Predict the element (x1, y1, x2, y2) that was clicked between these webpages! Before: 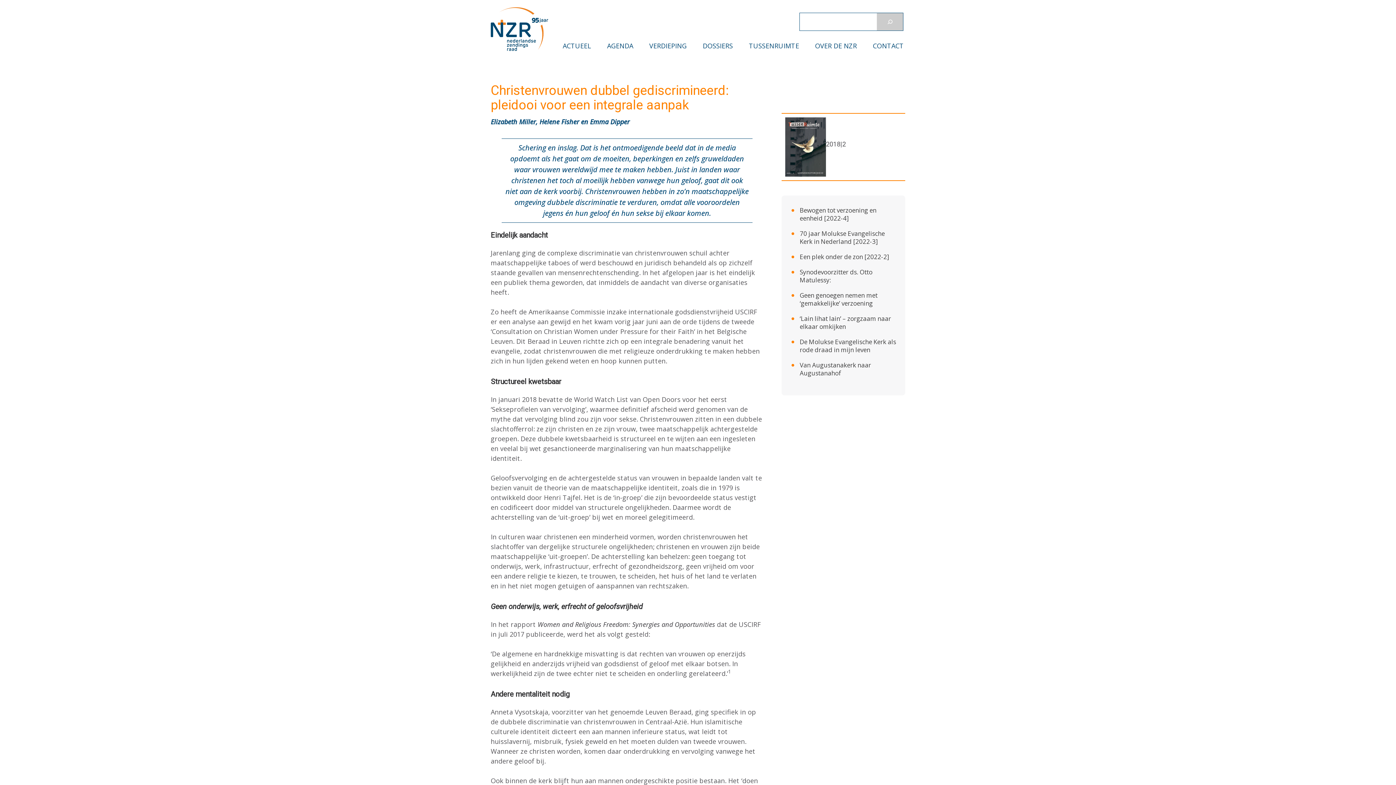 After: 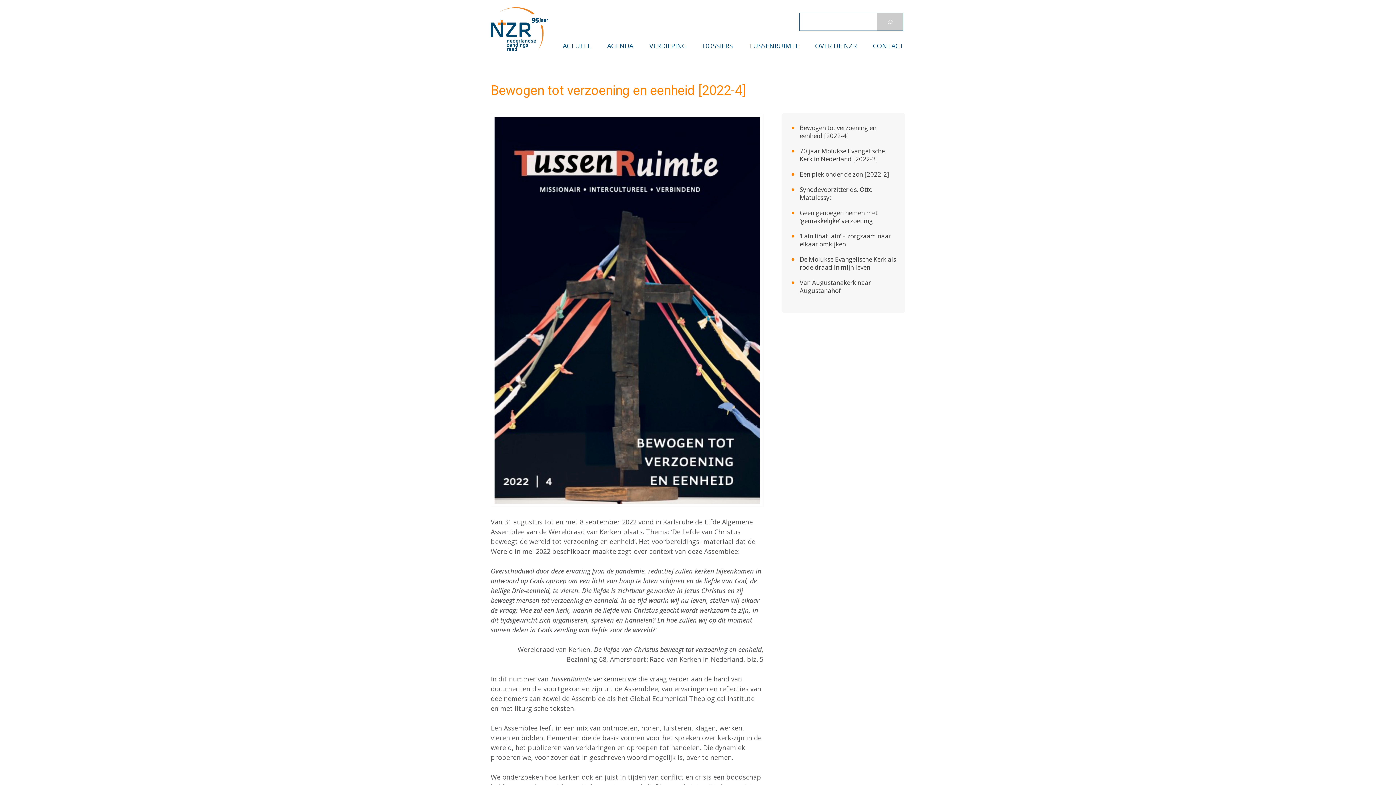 Action: bbox: (799, 206, 876, 222) label: Bewogen tot verzoening en eenheid [2022-4]